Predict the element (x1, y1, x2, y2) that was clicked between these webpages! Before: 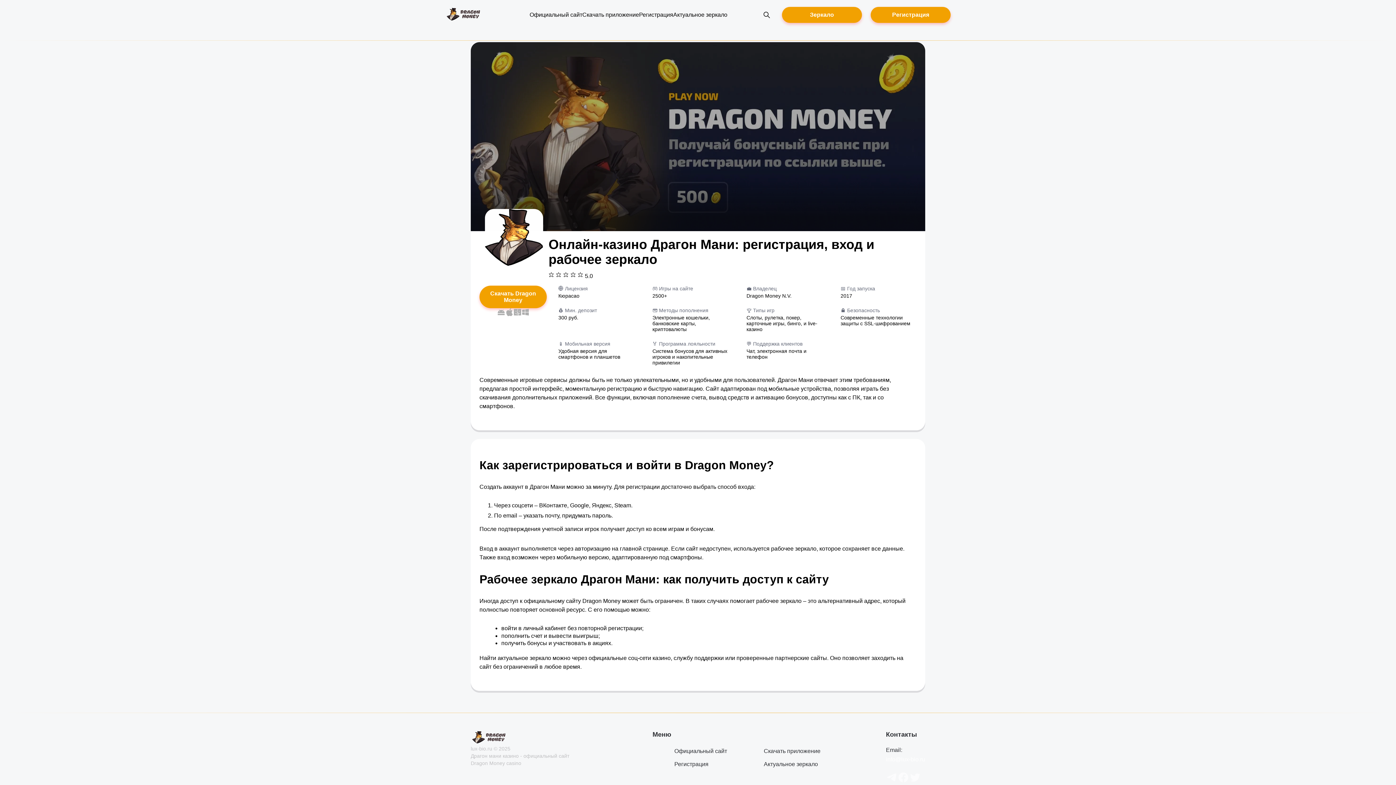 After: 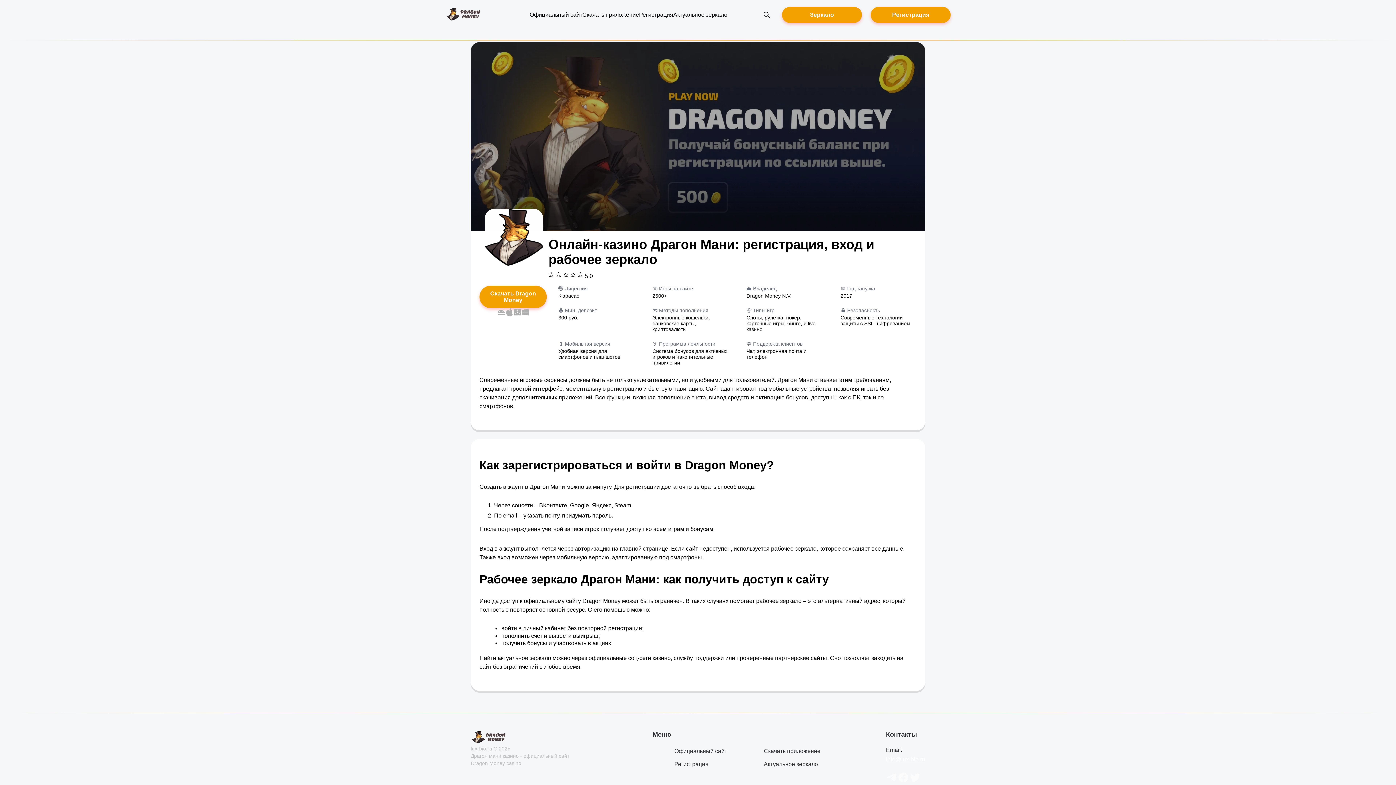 Action: bbox: (886, 756, 925, 763) label: info@lux-bio.ru